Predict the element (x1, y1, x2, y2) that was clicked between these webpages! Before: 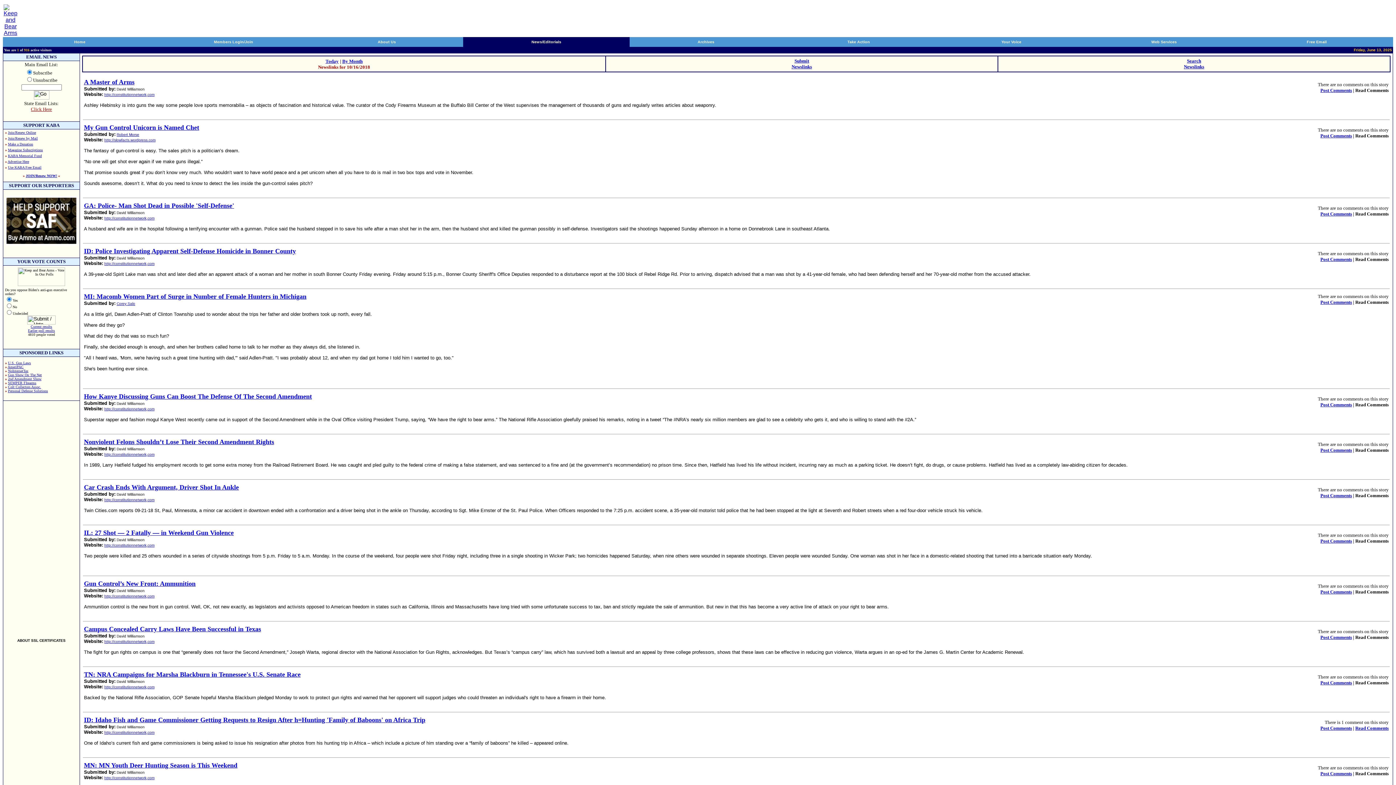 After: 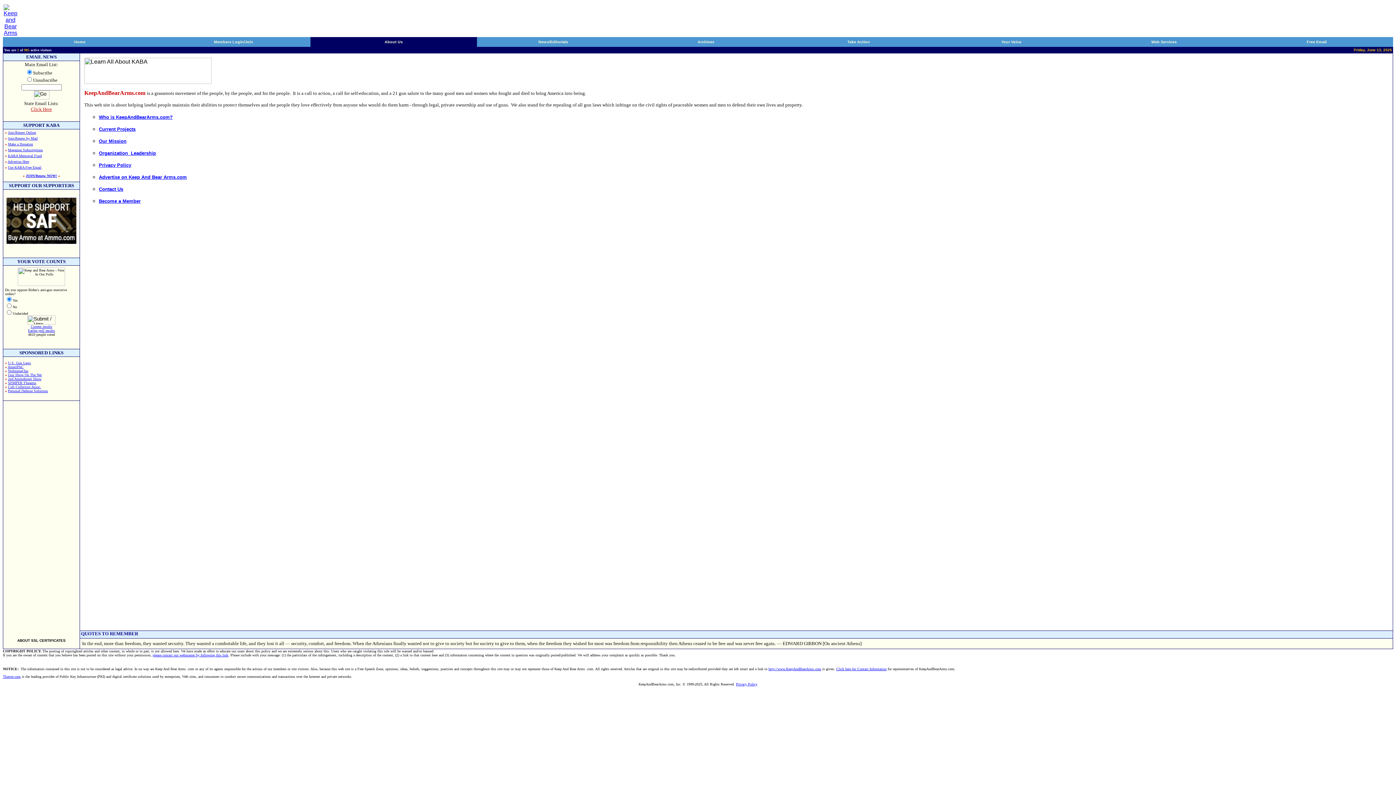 Action: label: About Us bbox: (377, 39, 396, 44)